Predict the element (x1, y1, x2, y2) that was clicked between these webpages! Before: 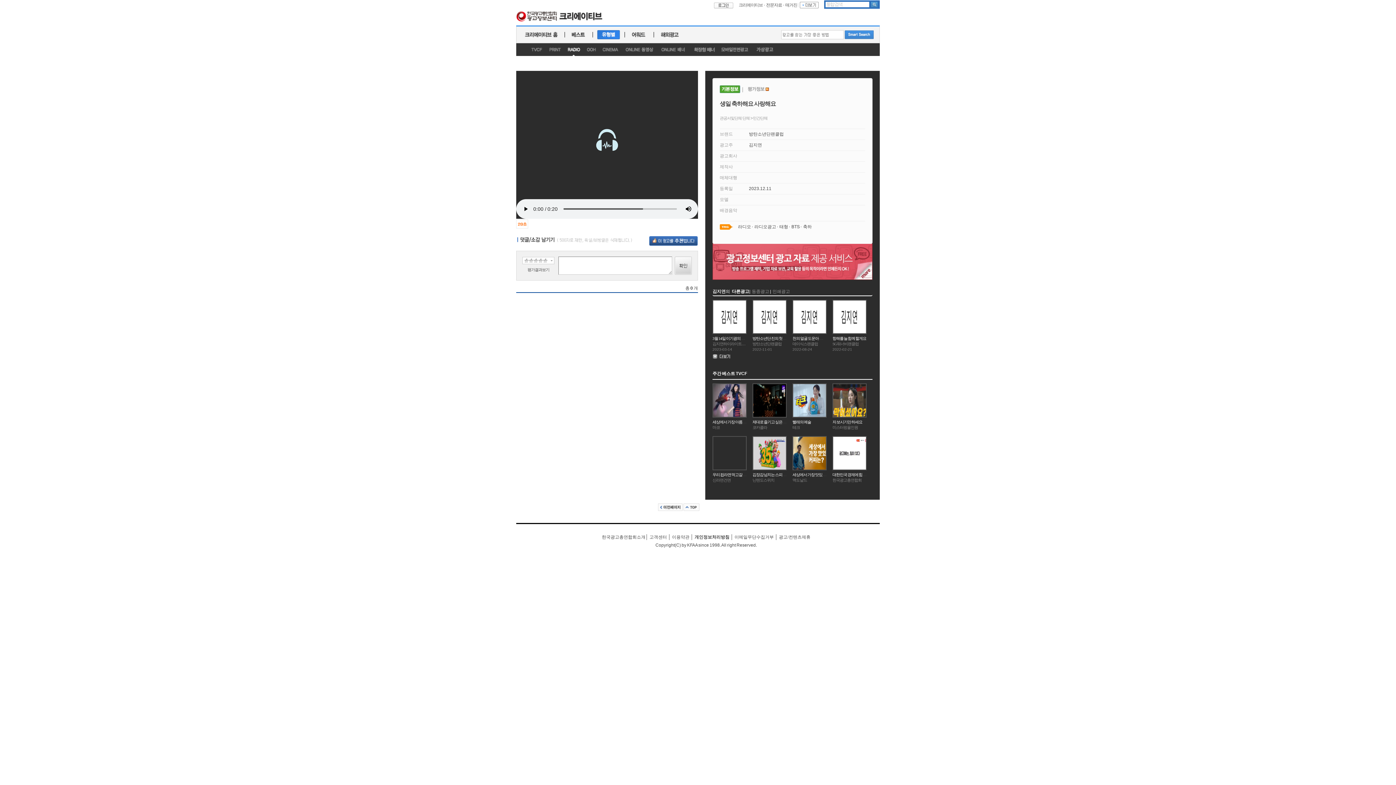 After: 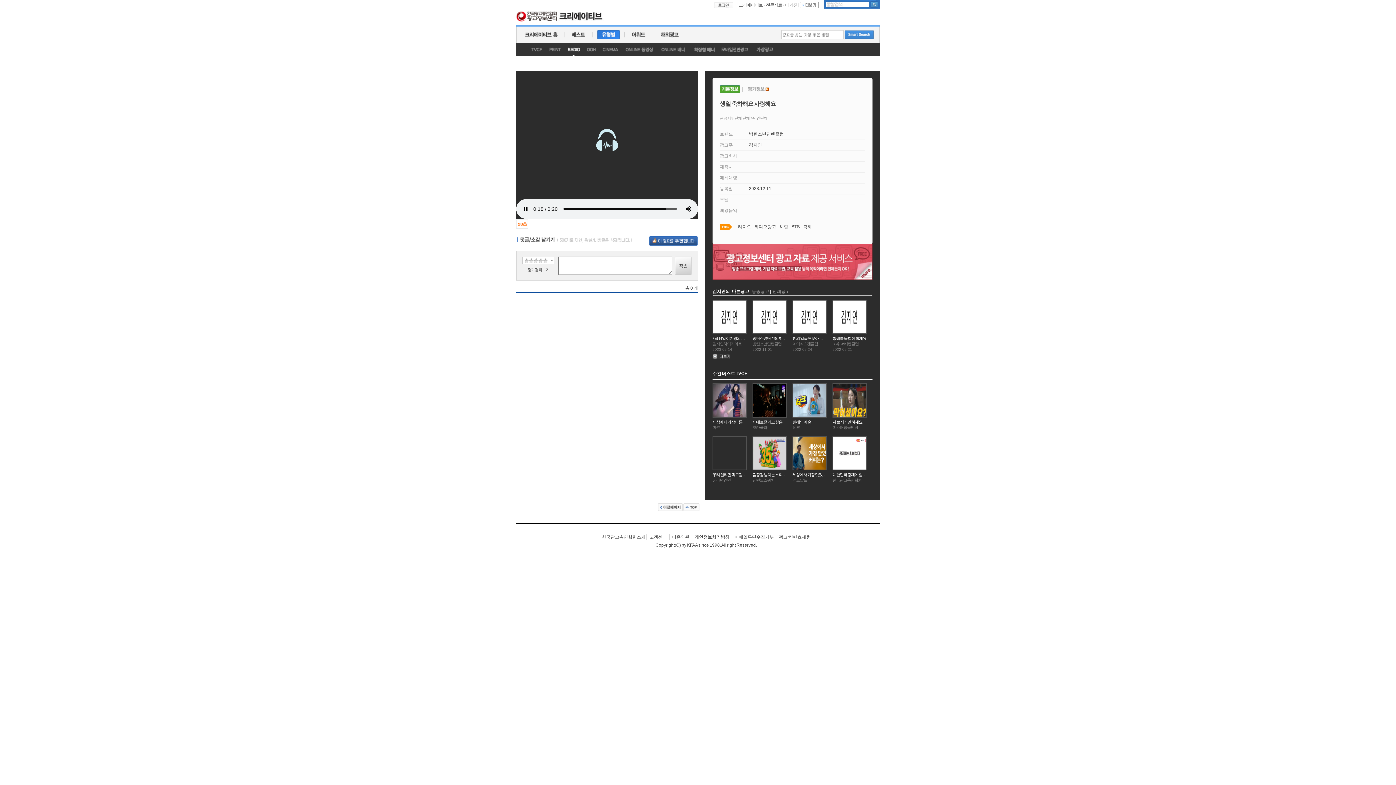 Action: bbox: (516, 219, 528, 228)